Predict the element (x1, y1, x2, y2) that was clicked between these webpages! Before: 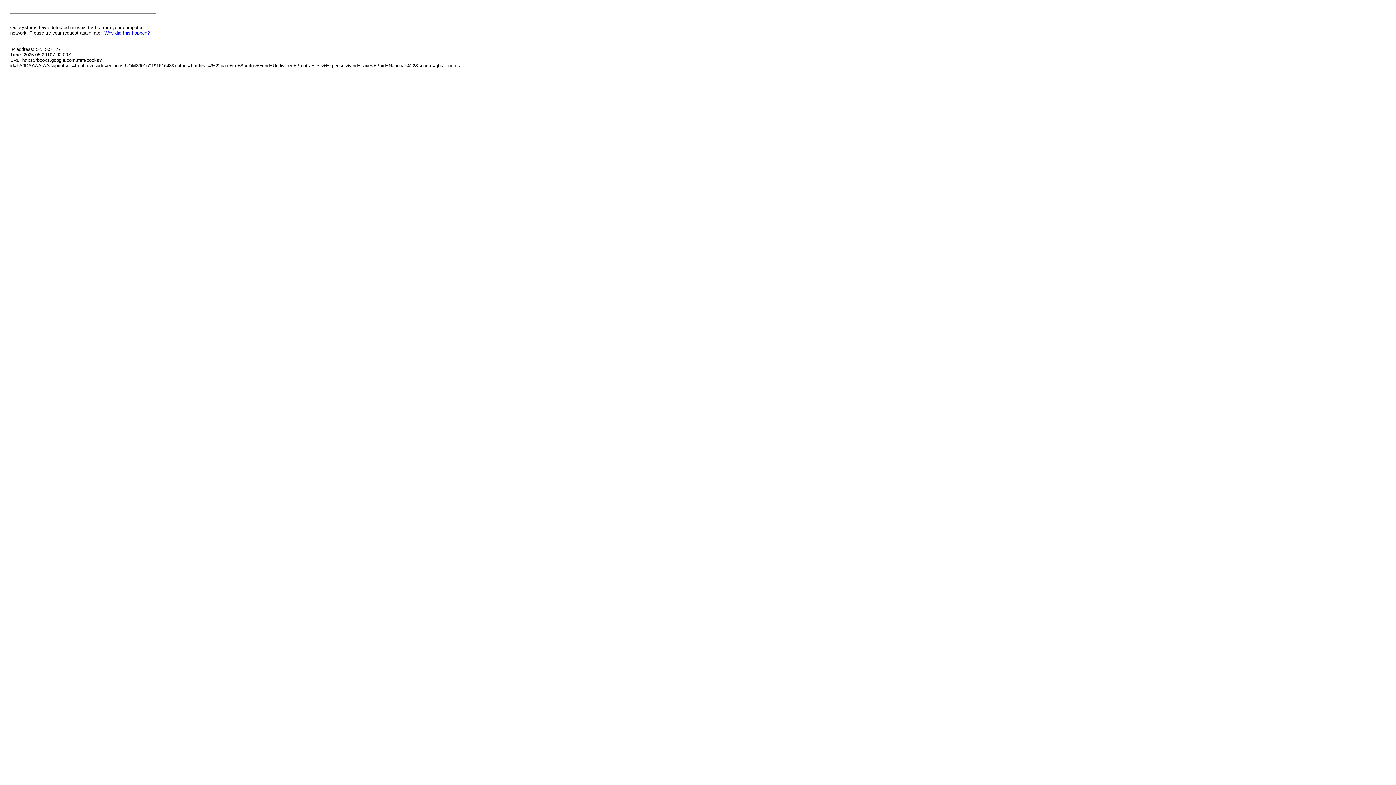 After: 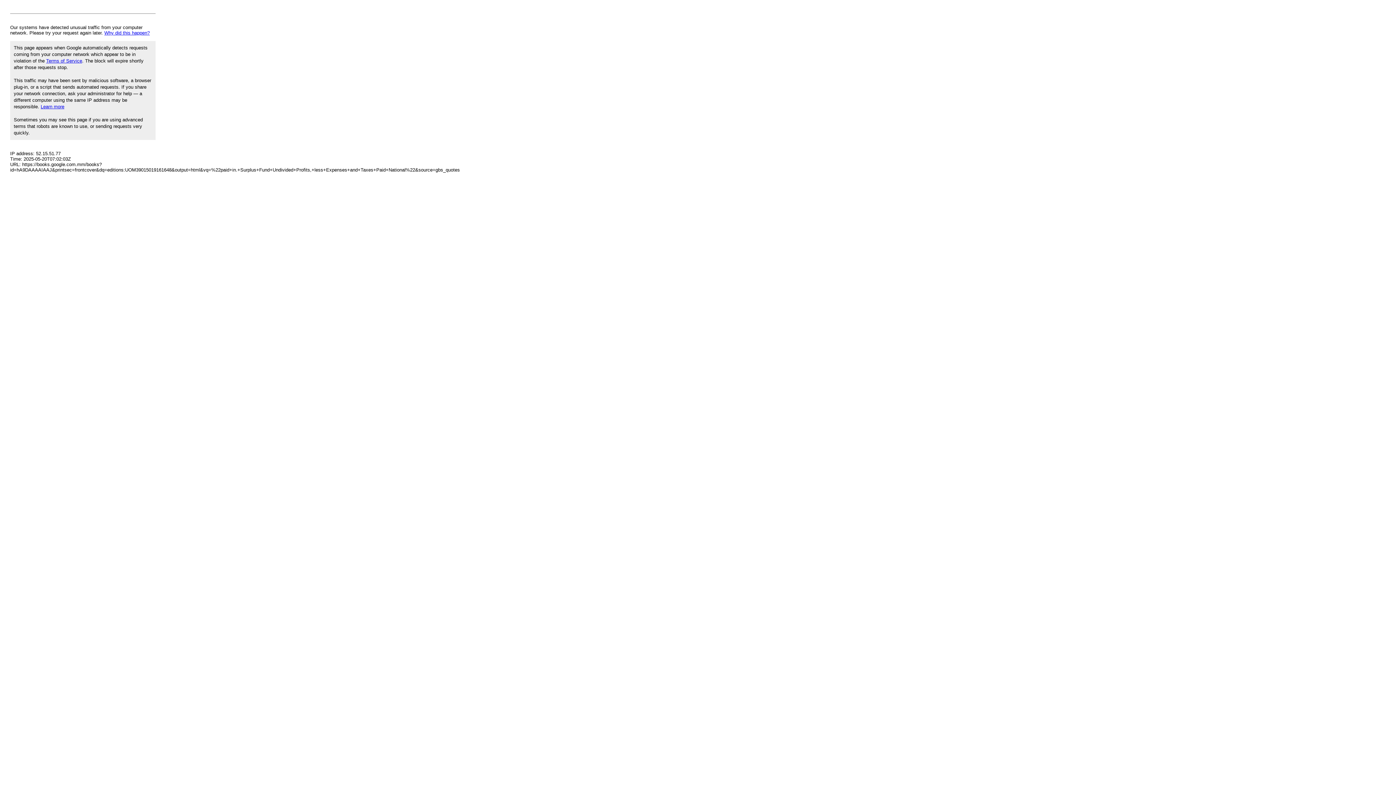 Action: bbox: (104, 30, 149, 35) label: Why did this happen?